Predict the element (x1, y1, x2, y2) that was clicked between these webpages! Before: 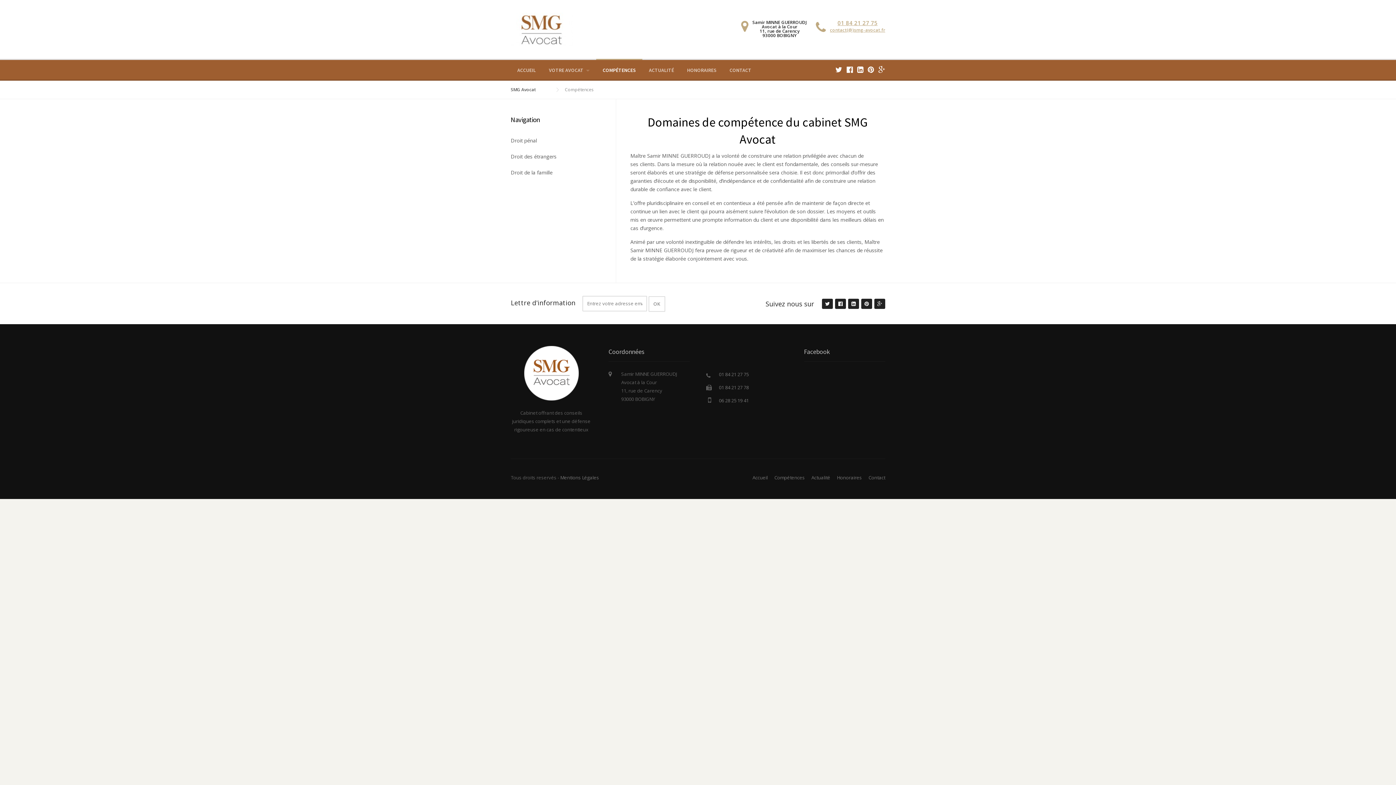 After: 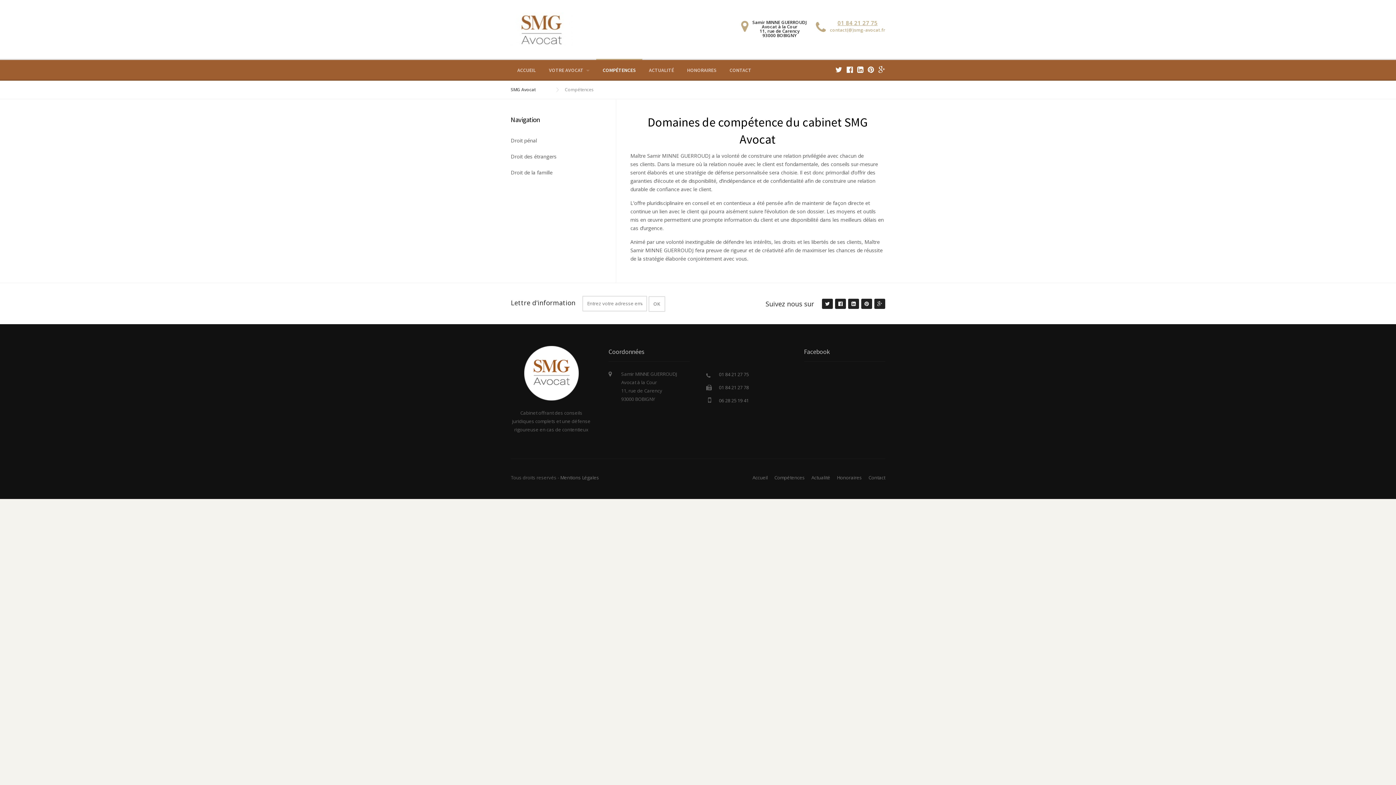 Action: bbox: (830, 26, 885, 33) label: contact(@)smg-avocat.fr